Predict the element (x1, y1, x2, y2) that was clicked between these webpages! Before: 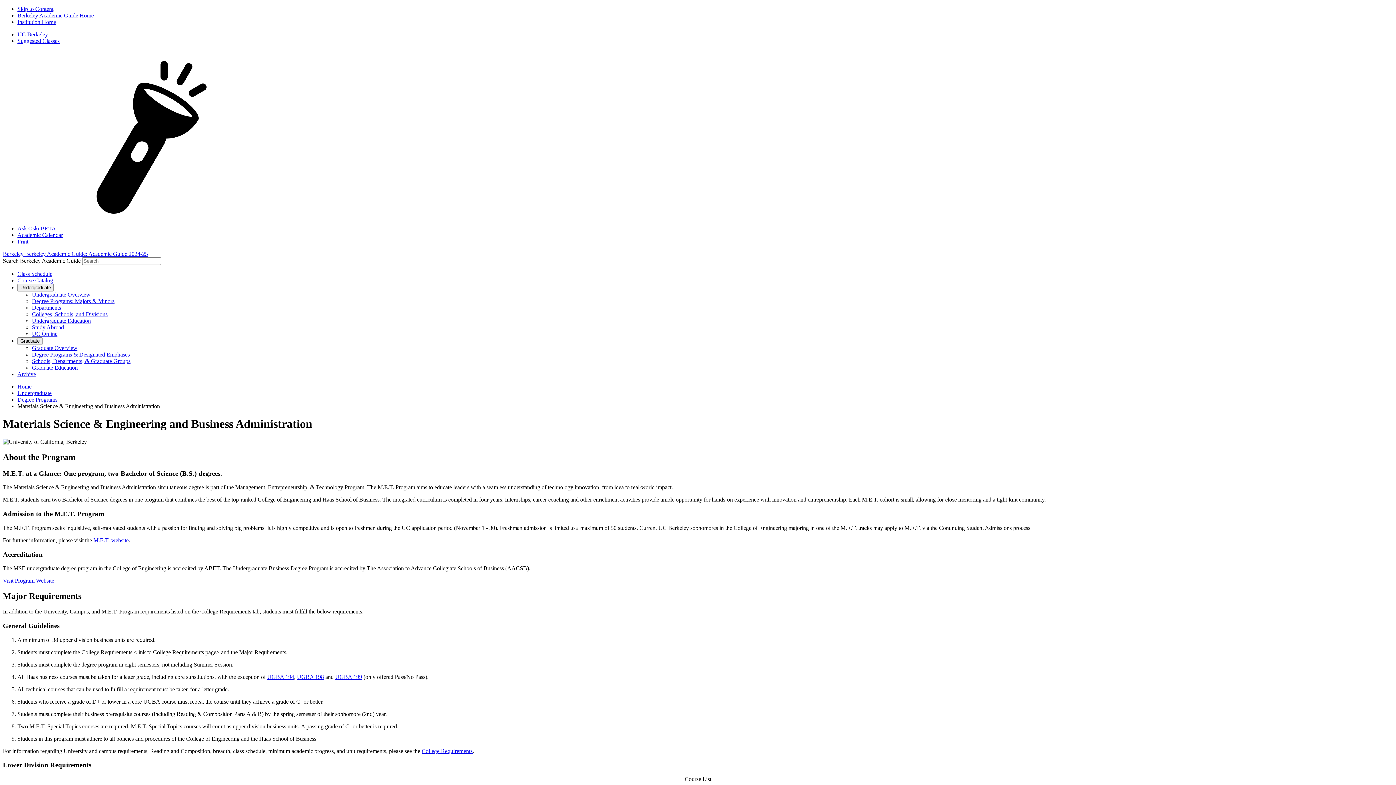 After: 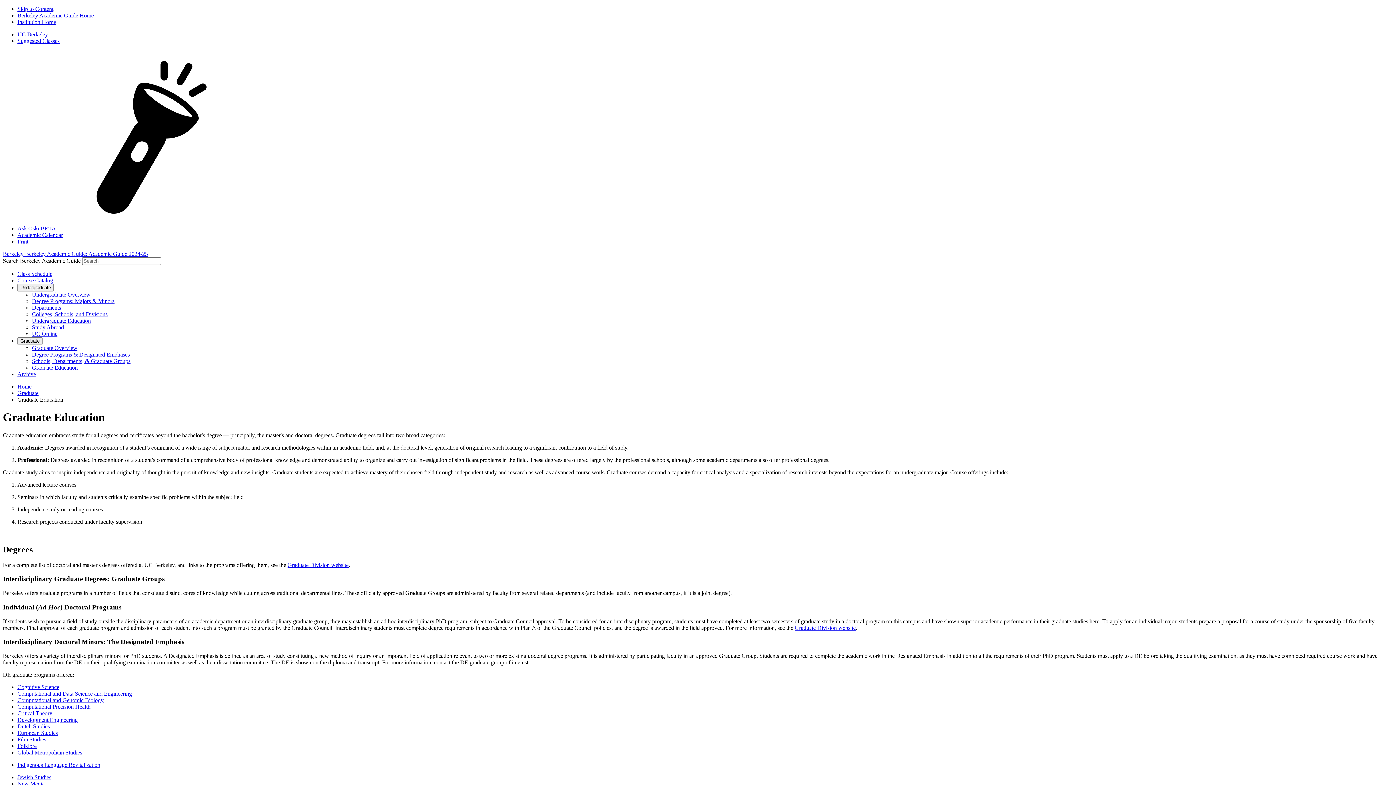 Action: bbox: (32, 364, 77, 370) label: Graduate Education